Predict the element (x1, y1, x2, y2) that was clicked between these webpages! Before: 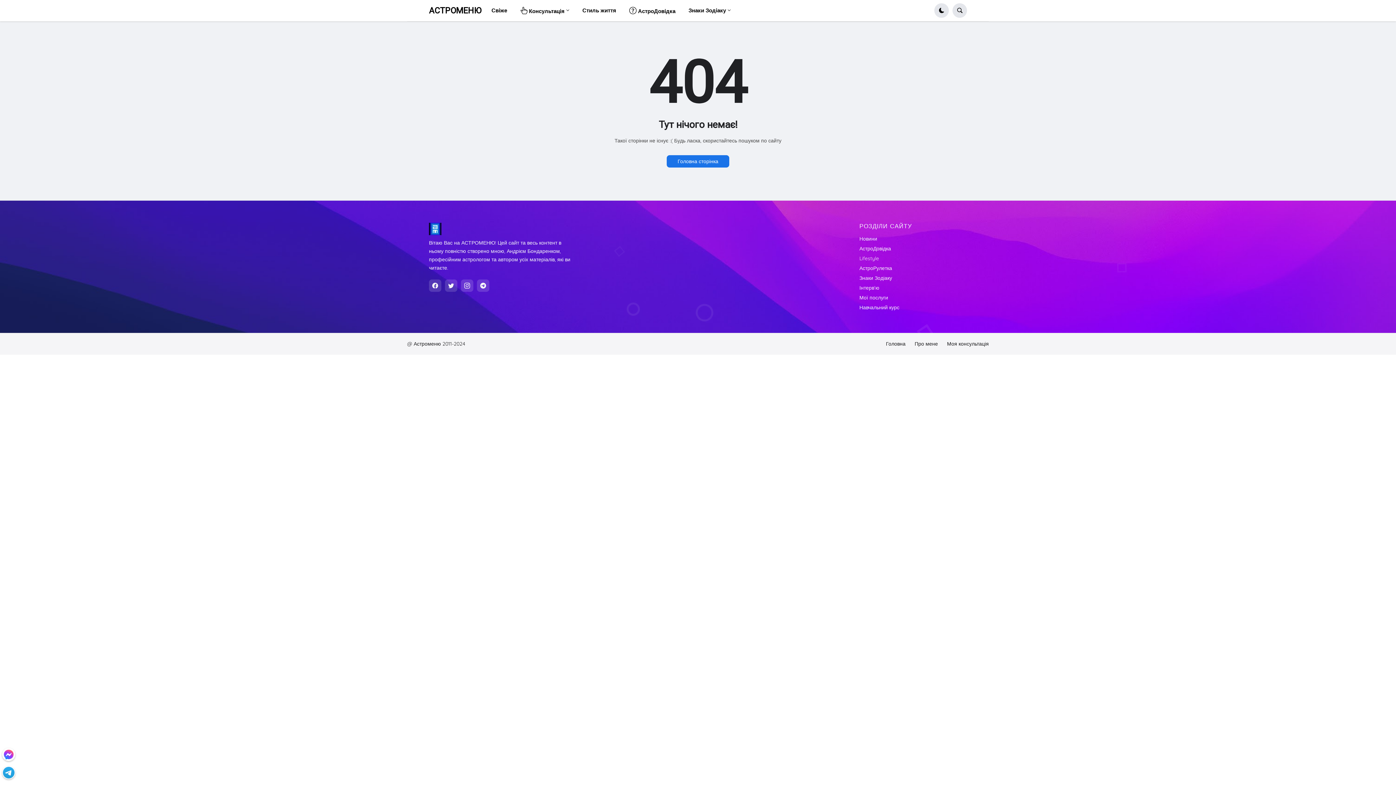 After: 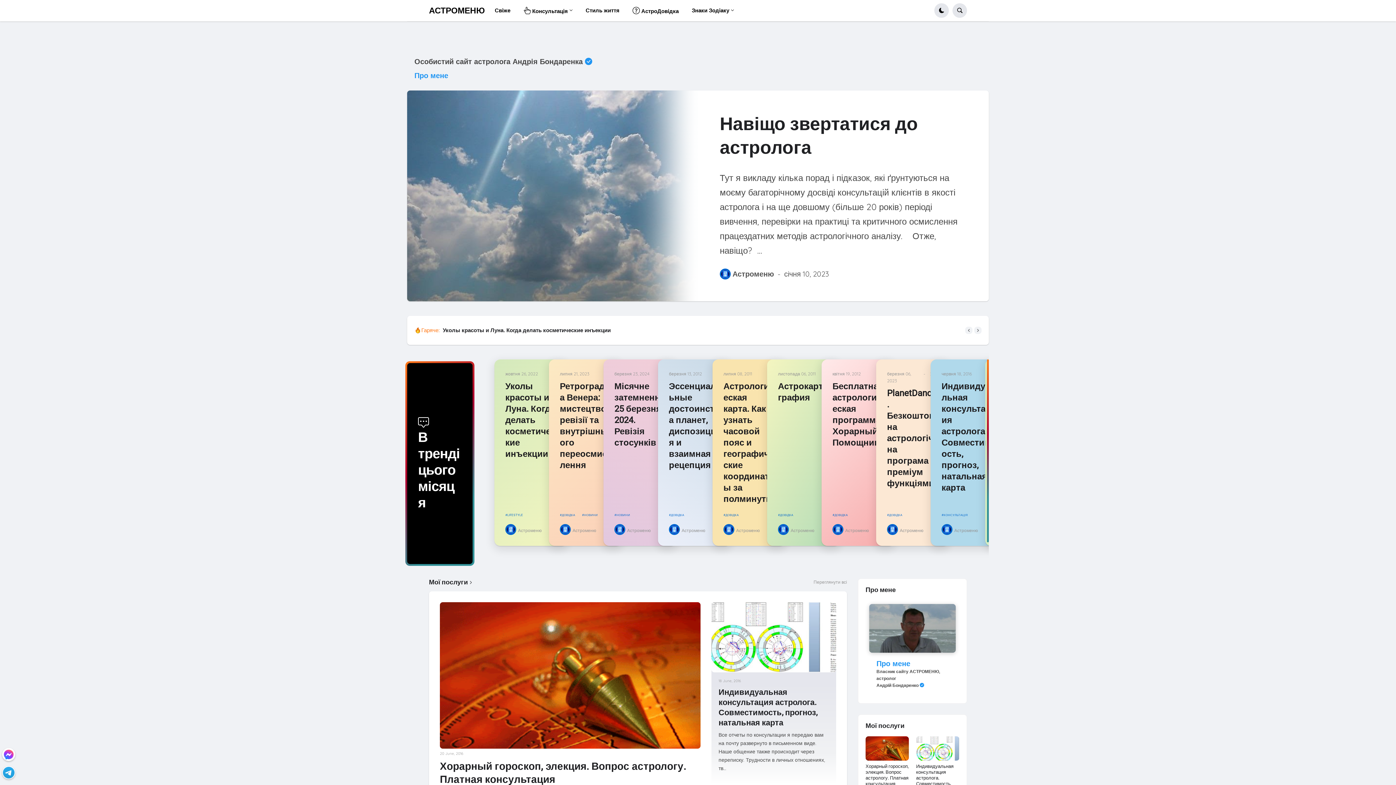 Action: label: АСТРОМЕНЮ bbox: (429, 5, 481, 15)